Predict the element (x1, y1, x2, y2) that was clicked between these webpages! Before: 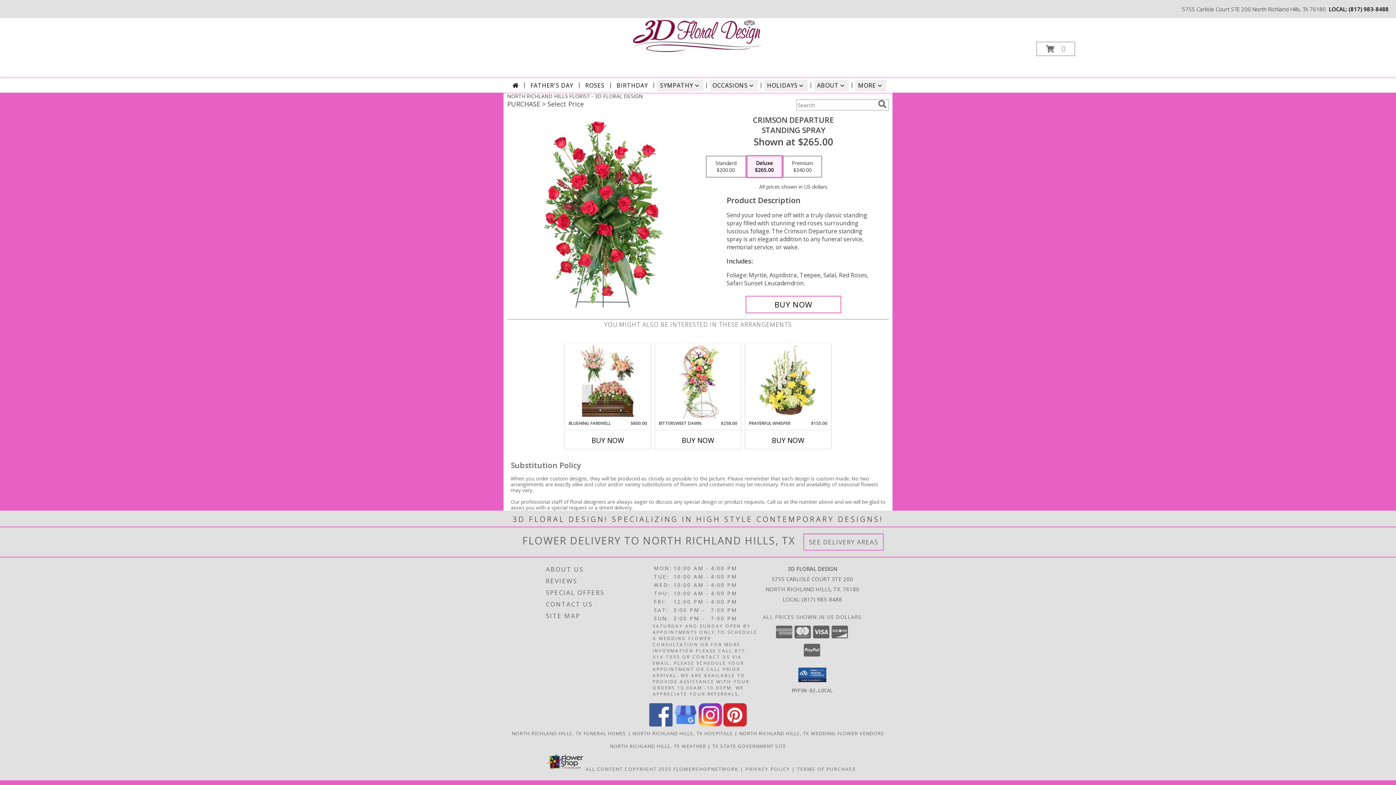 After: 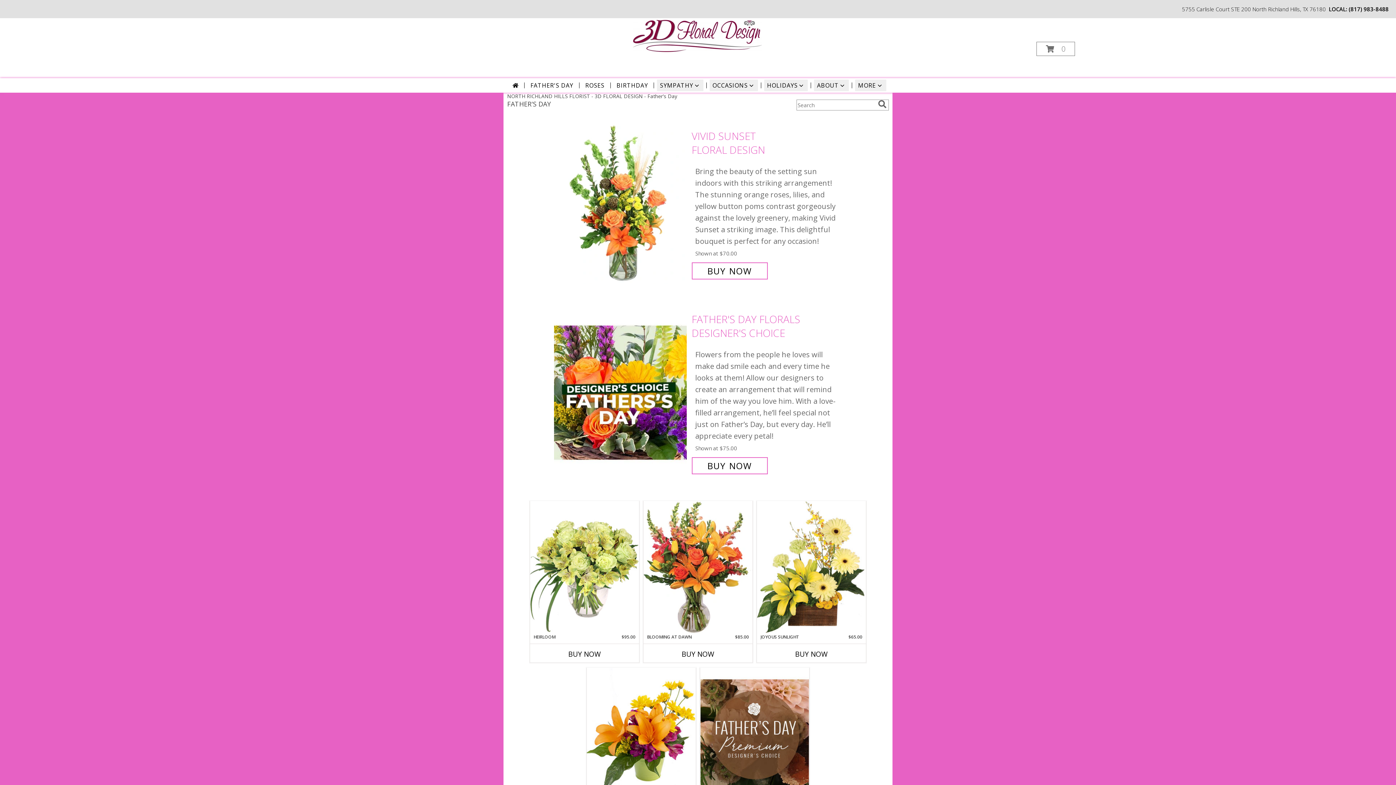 Action: label: FATHER'S DAY bbox: (527, 79, 576, 91)